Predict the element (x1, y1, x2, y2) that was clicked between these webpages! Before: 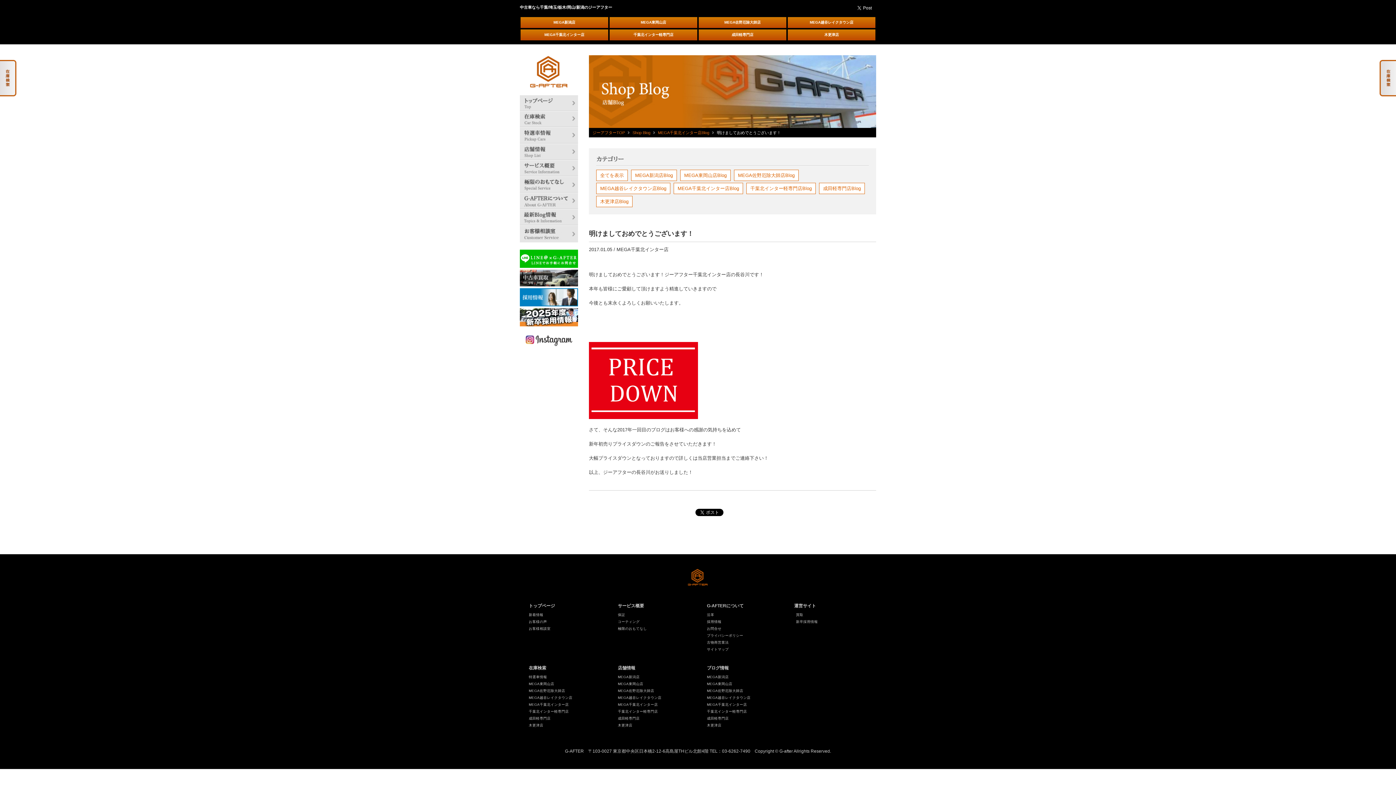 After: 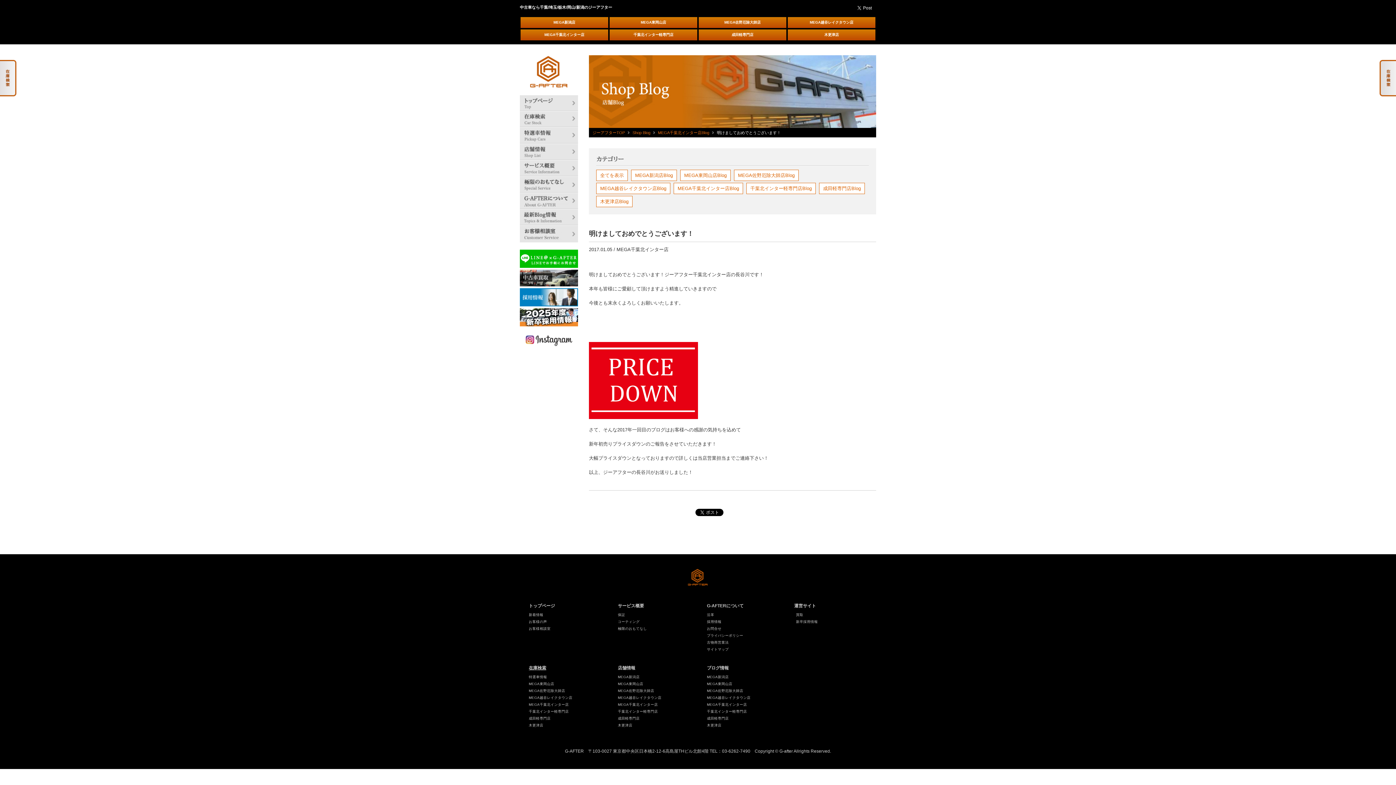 Action: label: 在庫検索 bbox: (527, 665, 605, 671)